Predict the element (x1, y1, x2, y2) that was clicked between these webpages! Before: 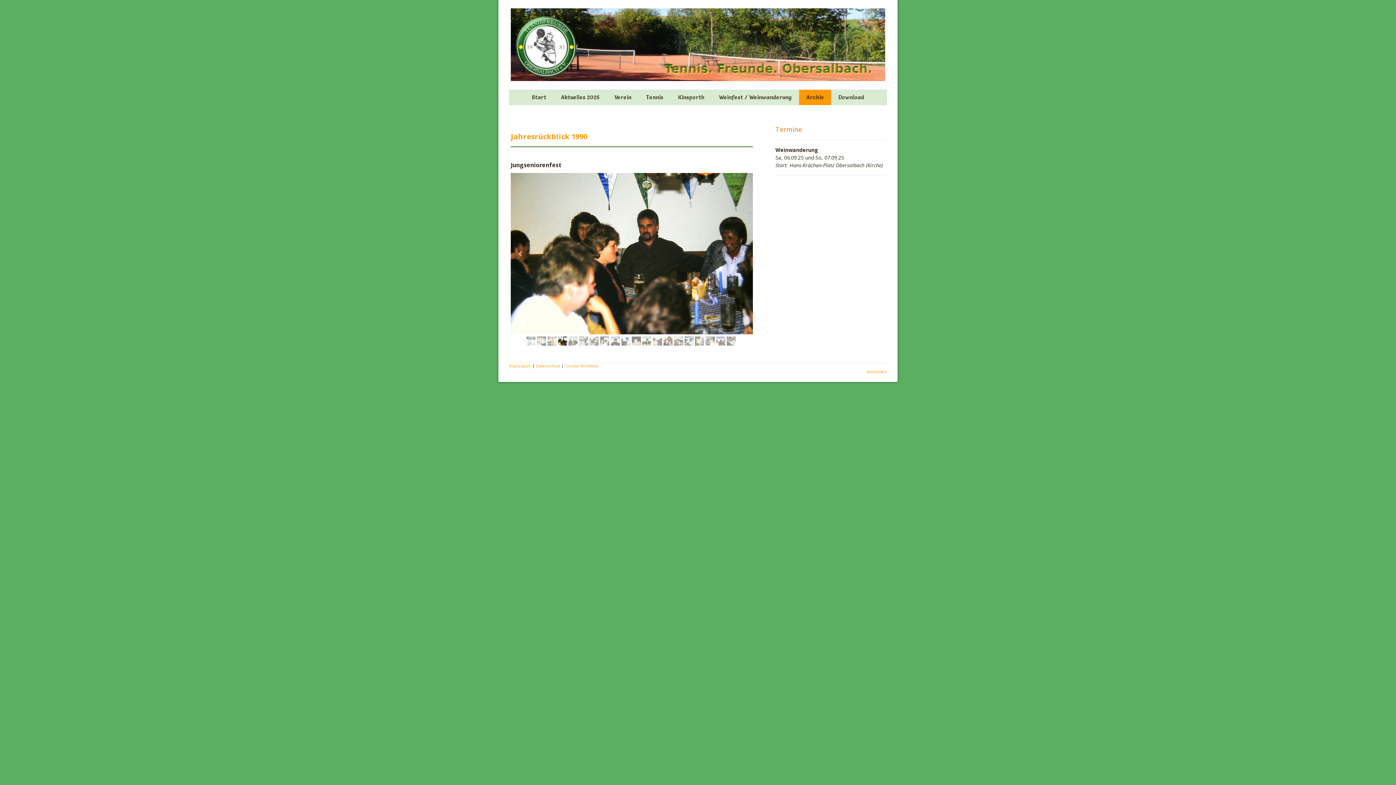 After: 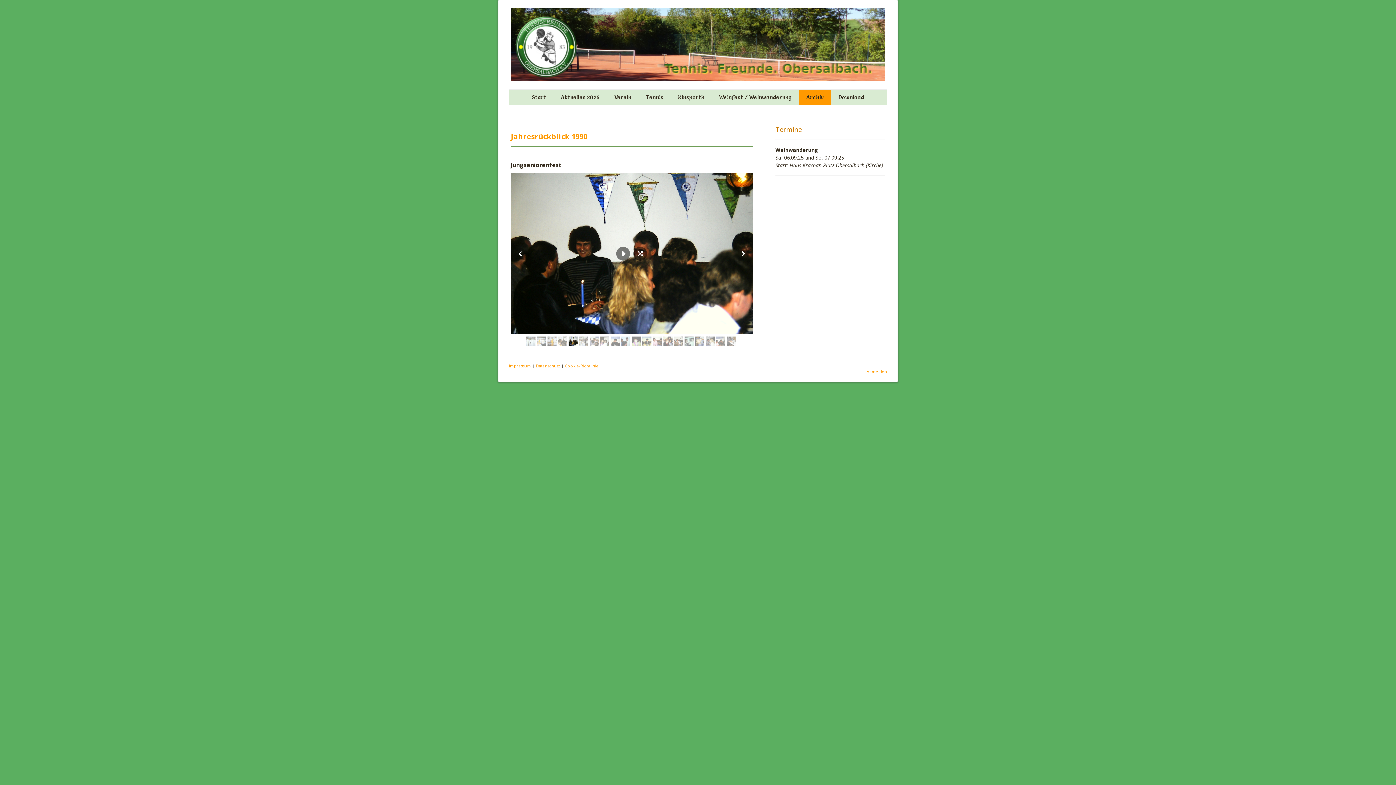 Action: bbox: (568, 336, 577, 345)